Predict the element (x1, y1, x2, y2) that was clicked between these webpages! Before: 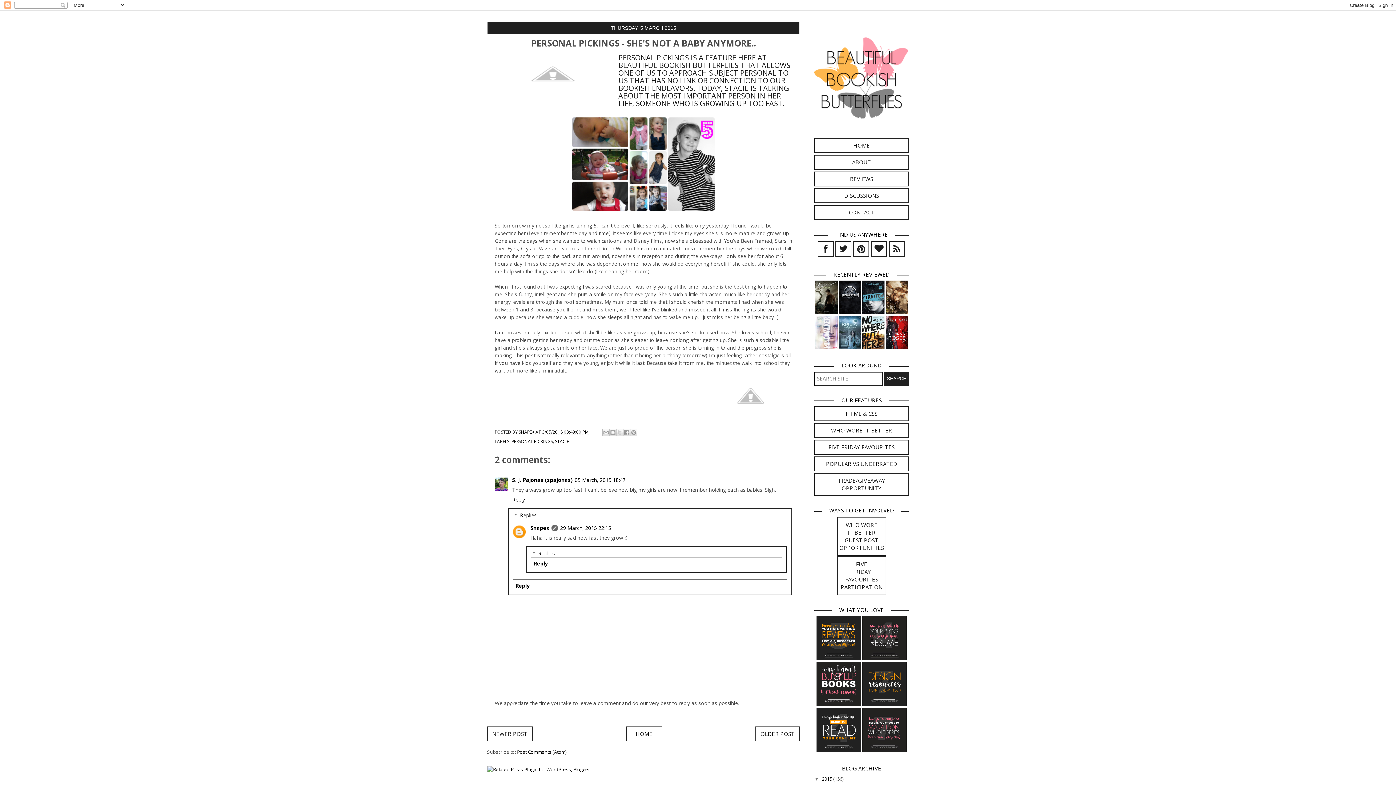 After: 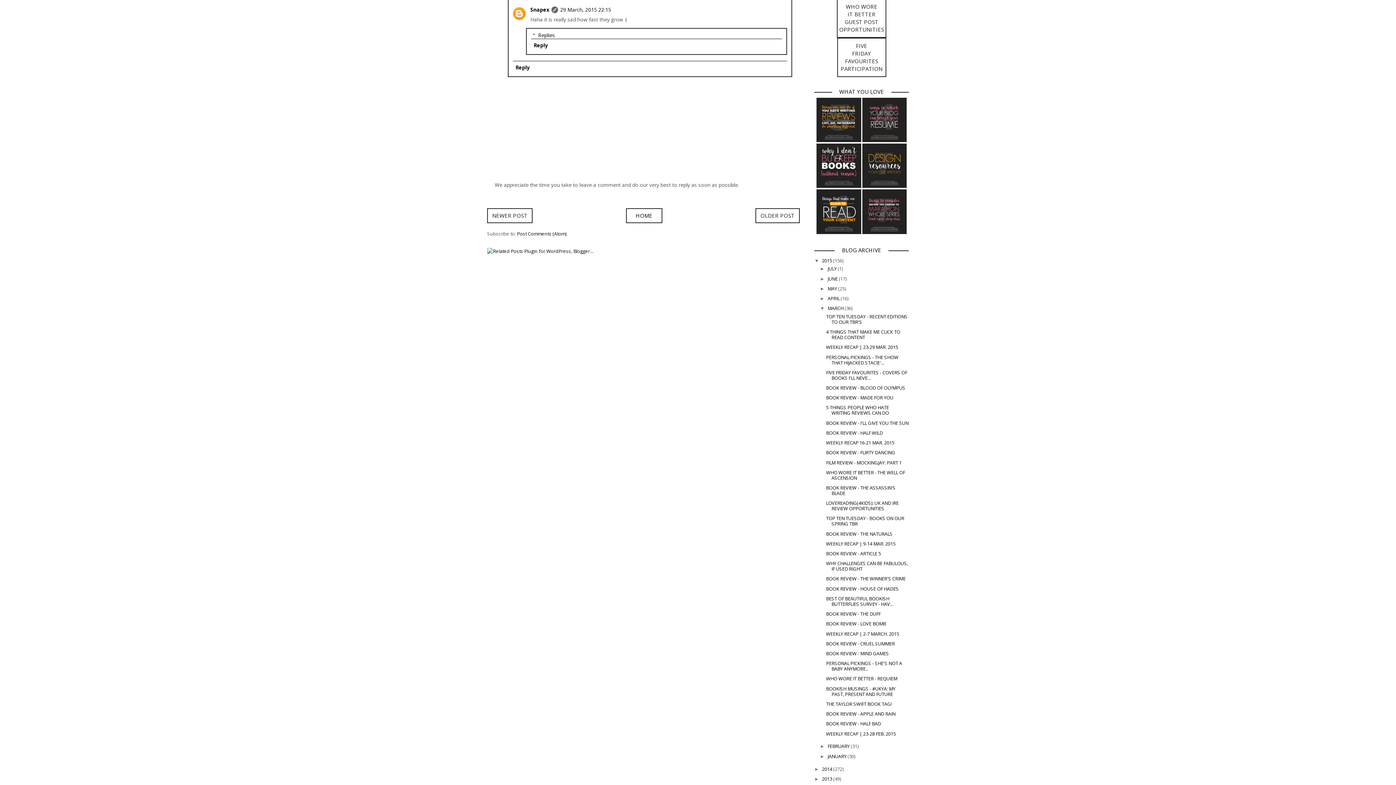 Action: bbox: (560, 524, 611, 531) label: 29 March, 2015 22:15